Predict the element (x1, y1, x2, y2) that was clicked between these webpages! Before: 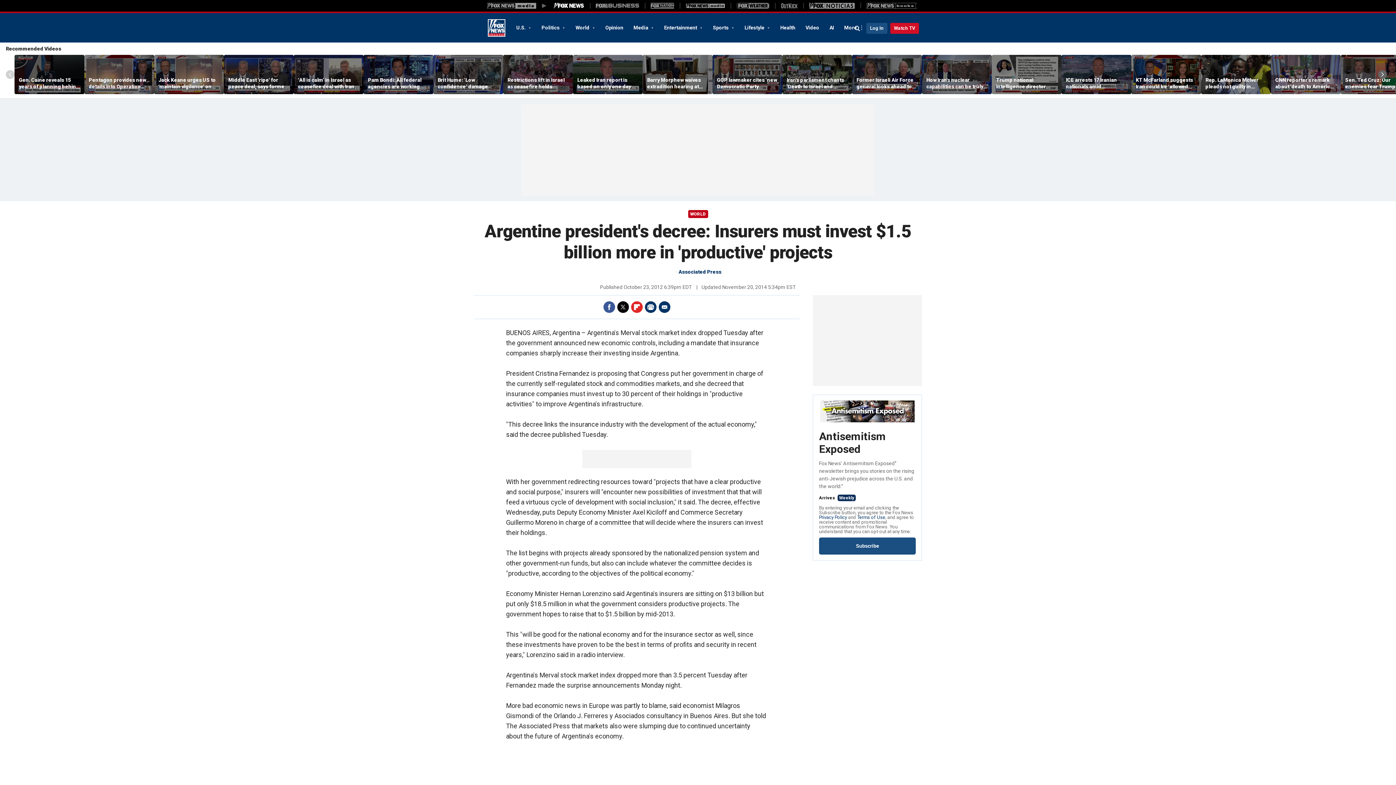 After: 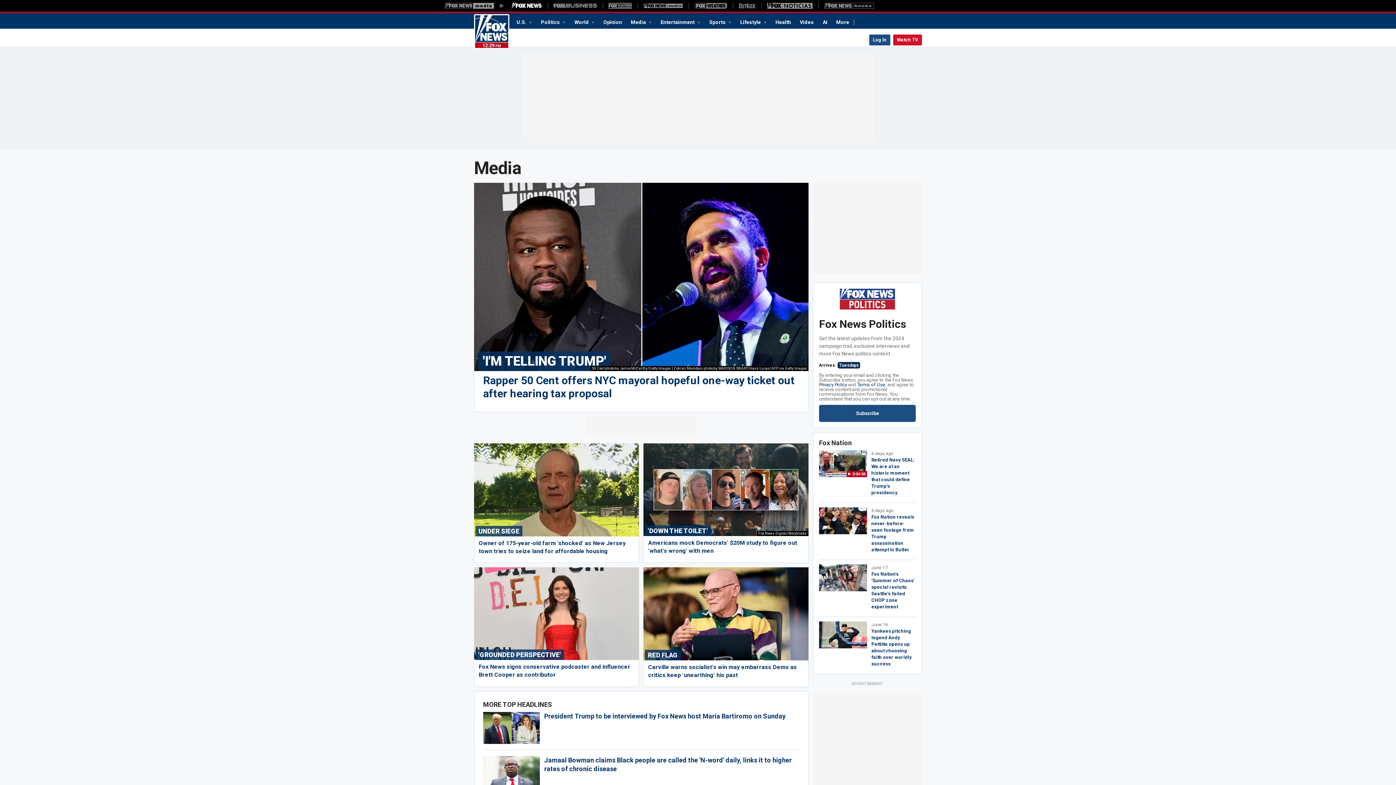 Action: label: Media  bbox: (628, 21, 659, 33)